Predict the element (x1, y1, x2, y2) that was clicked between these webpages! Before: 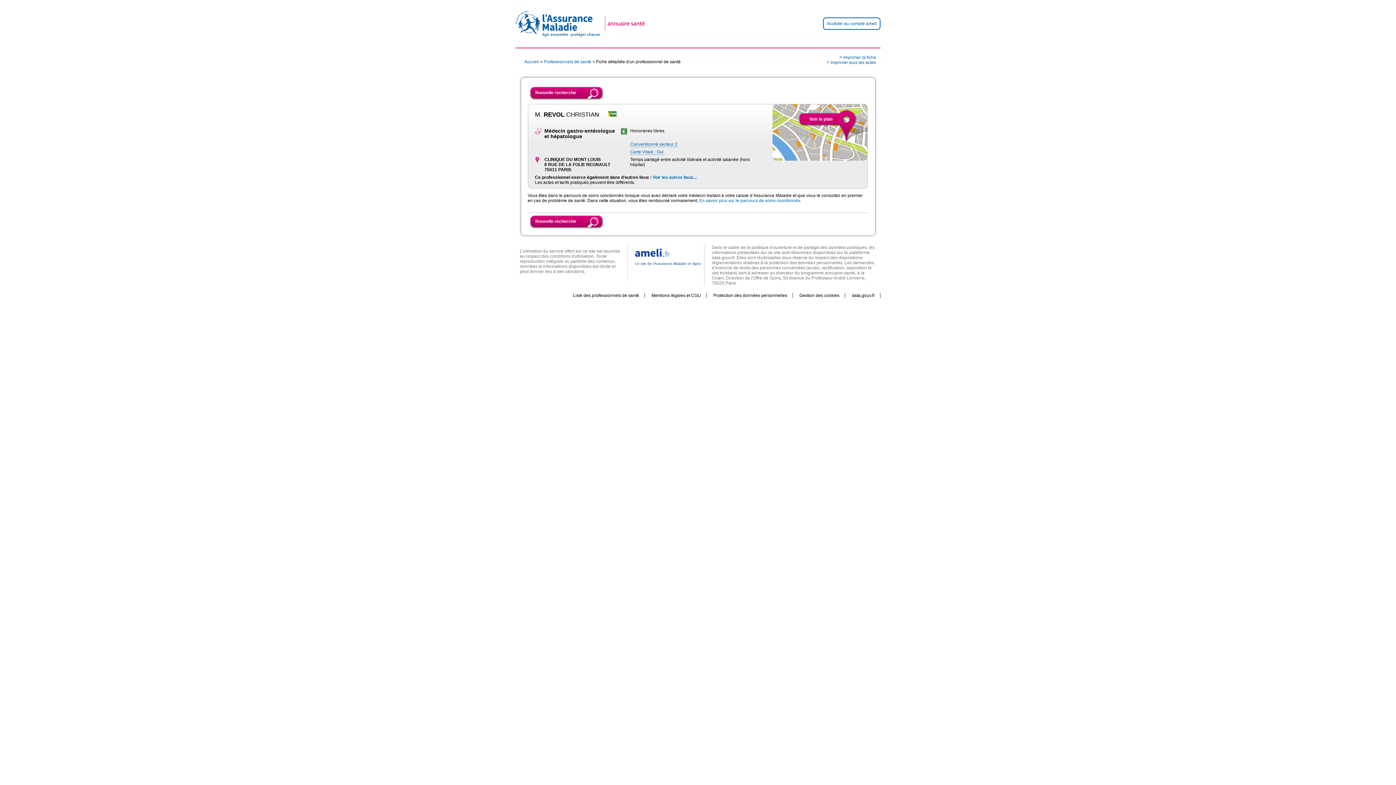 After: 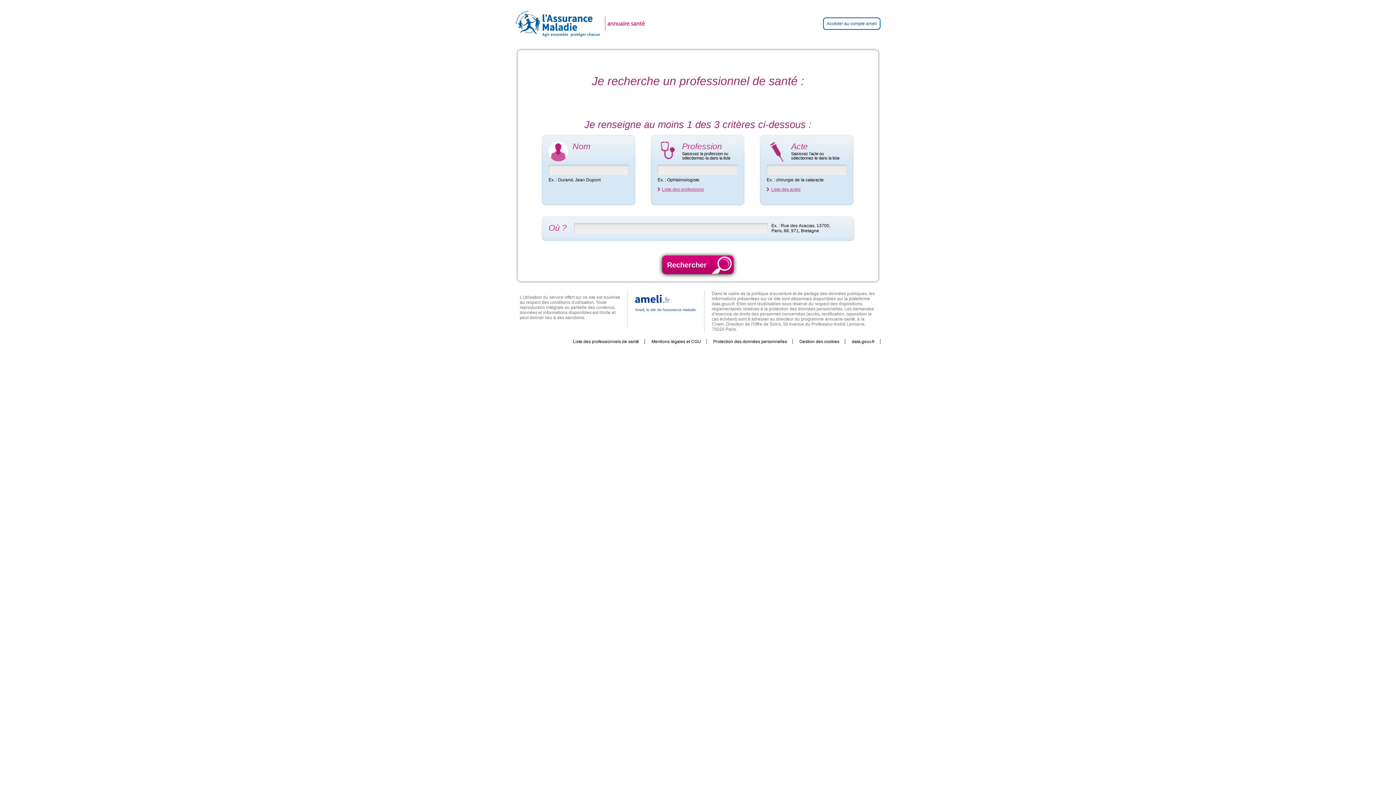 Action: bbox: (515, 0, 650, 47)